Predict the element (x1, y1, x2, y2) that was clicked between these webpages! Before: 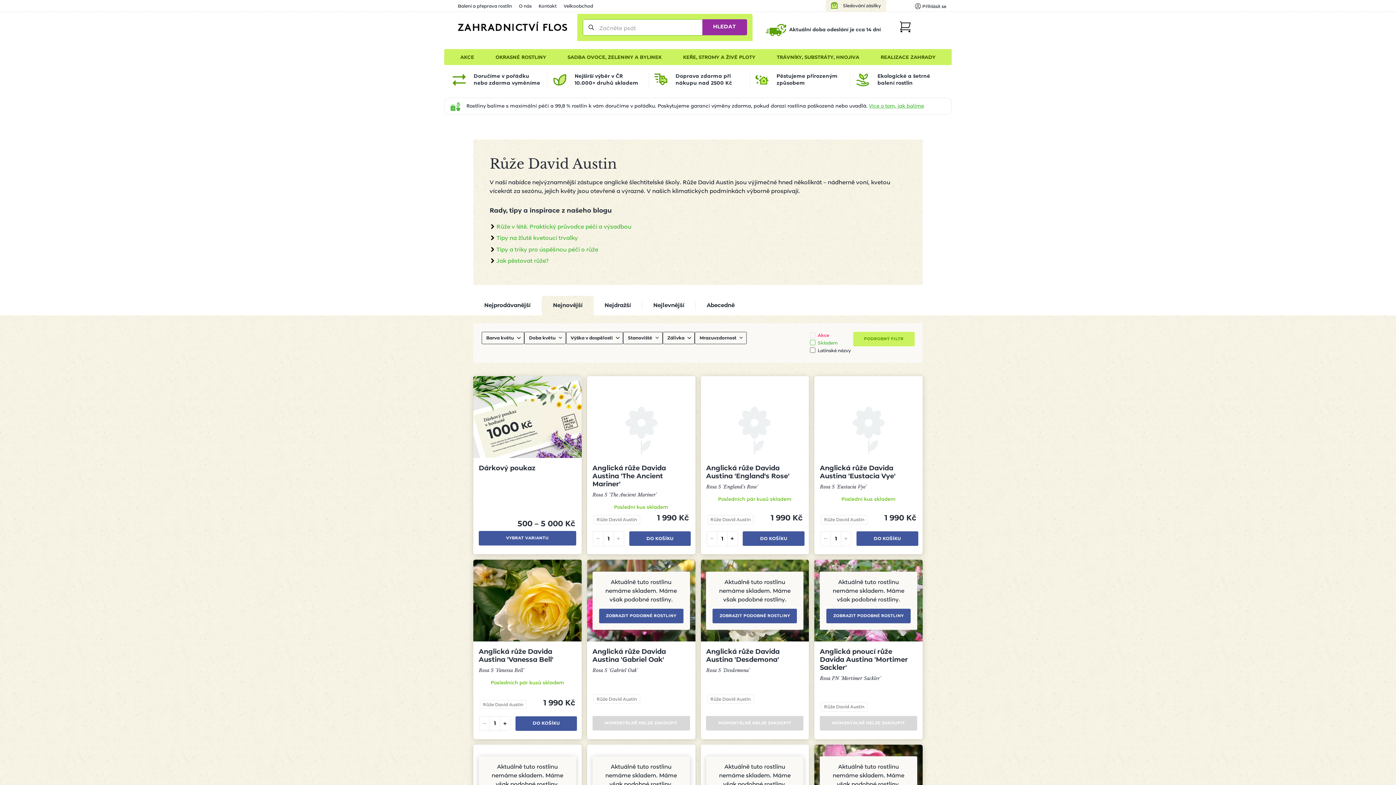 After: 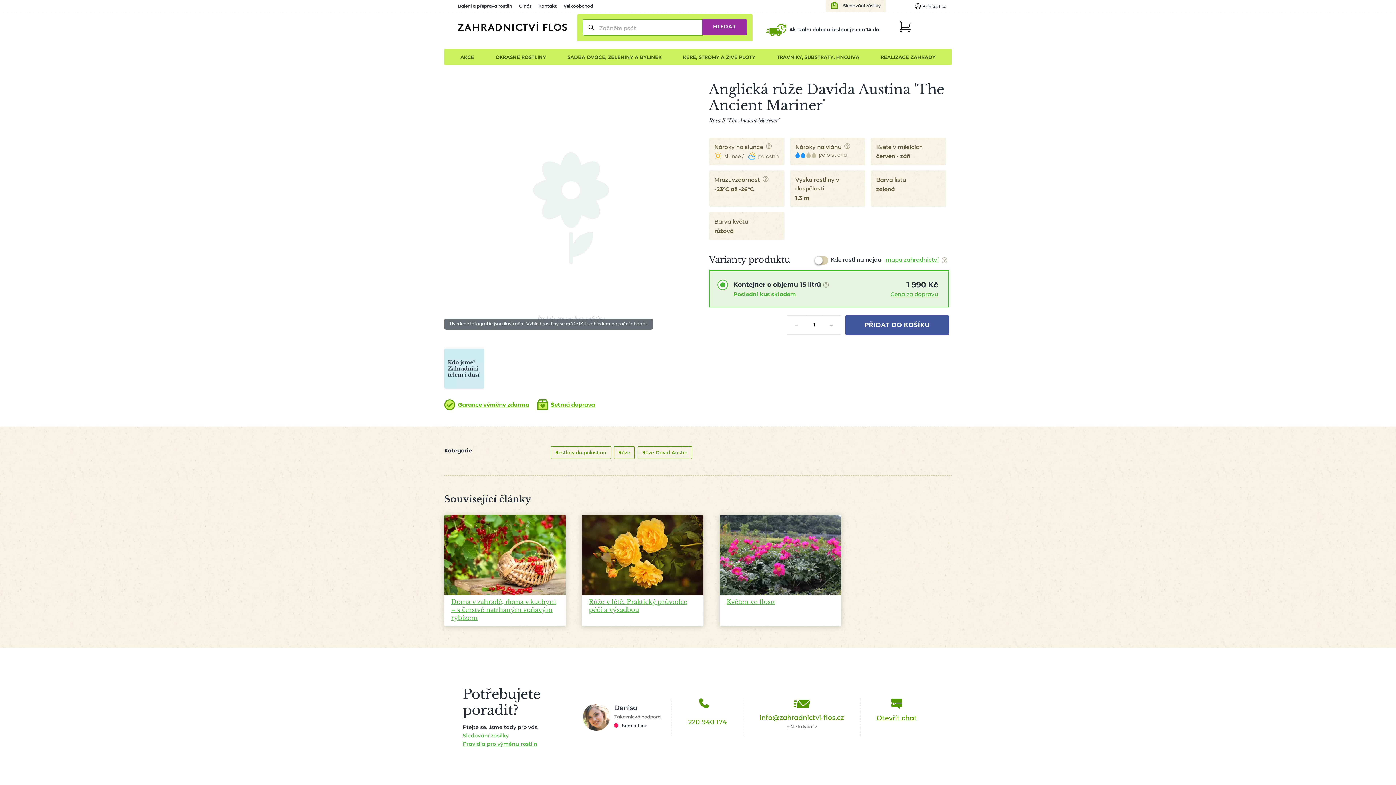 Action: label: Anglická růže Davida Austina 'The Ancient Mariner'

Rosa S 'The Ancient Mariner' bbox: (587, 376, 695, 504)